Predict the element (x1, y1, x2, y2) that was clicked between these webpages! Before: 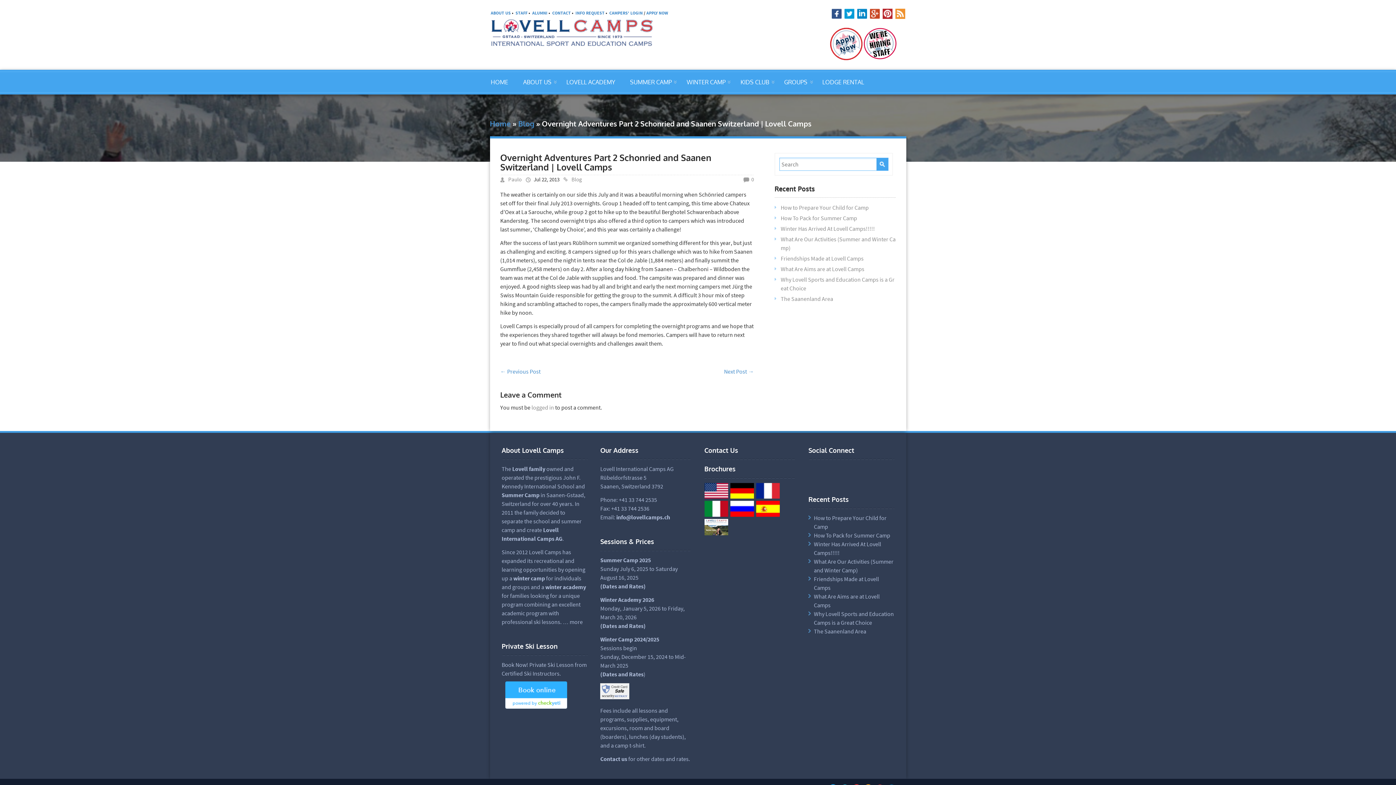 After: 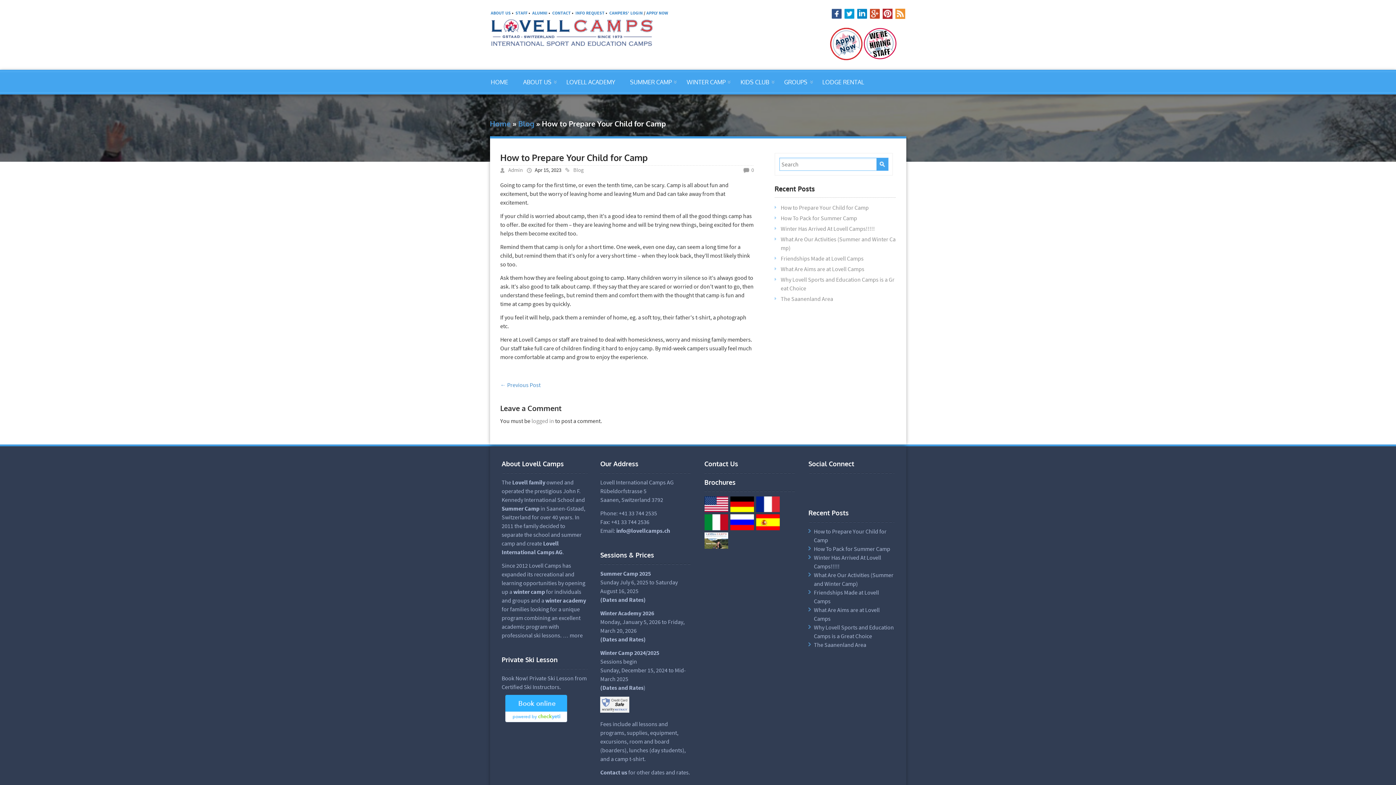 Action: label: How to Prepare Your Child for Camp￼ bbox: (780, 204, 868, 211)